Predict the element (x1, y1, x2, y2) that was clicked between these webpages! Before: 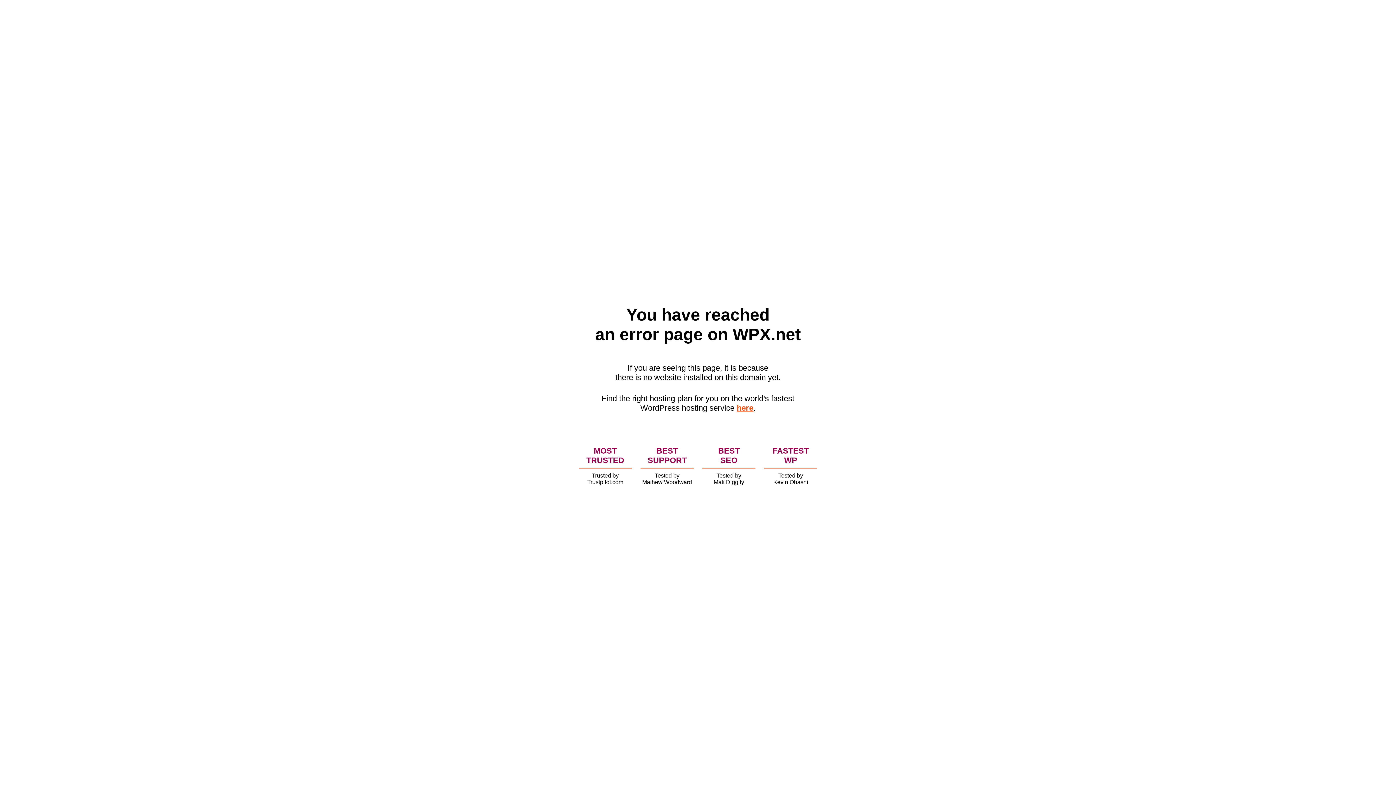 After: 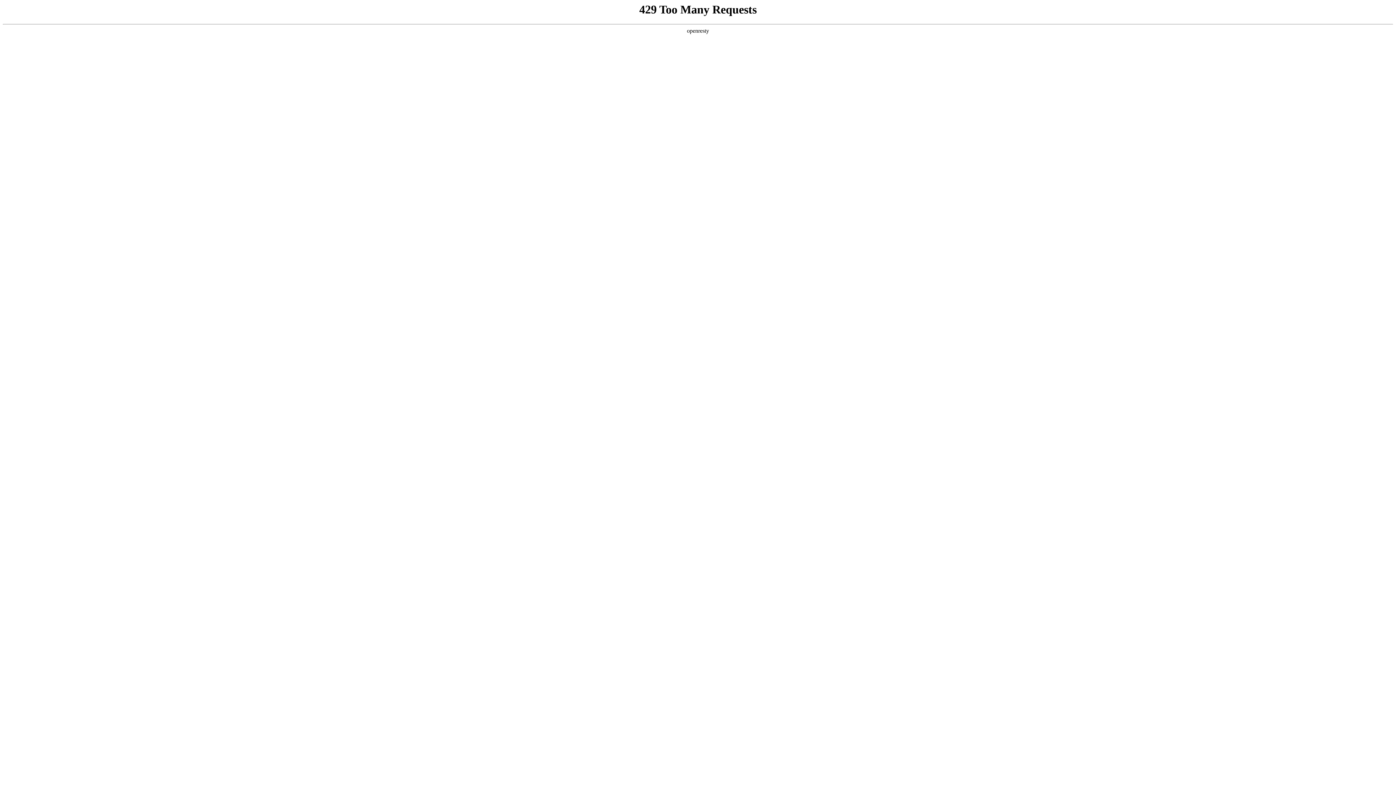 Action: bbox: (736, 403, 753, 412) label: here